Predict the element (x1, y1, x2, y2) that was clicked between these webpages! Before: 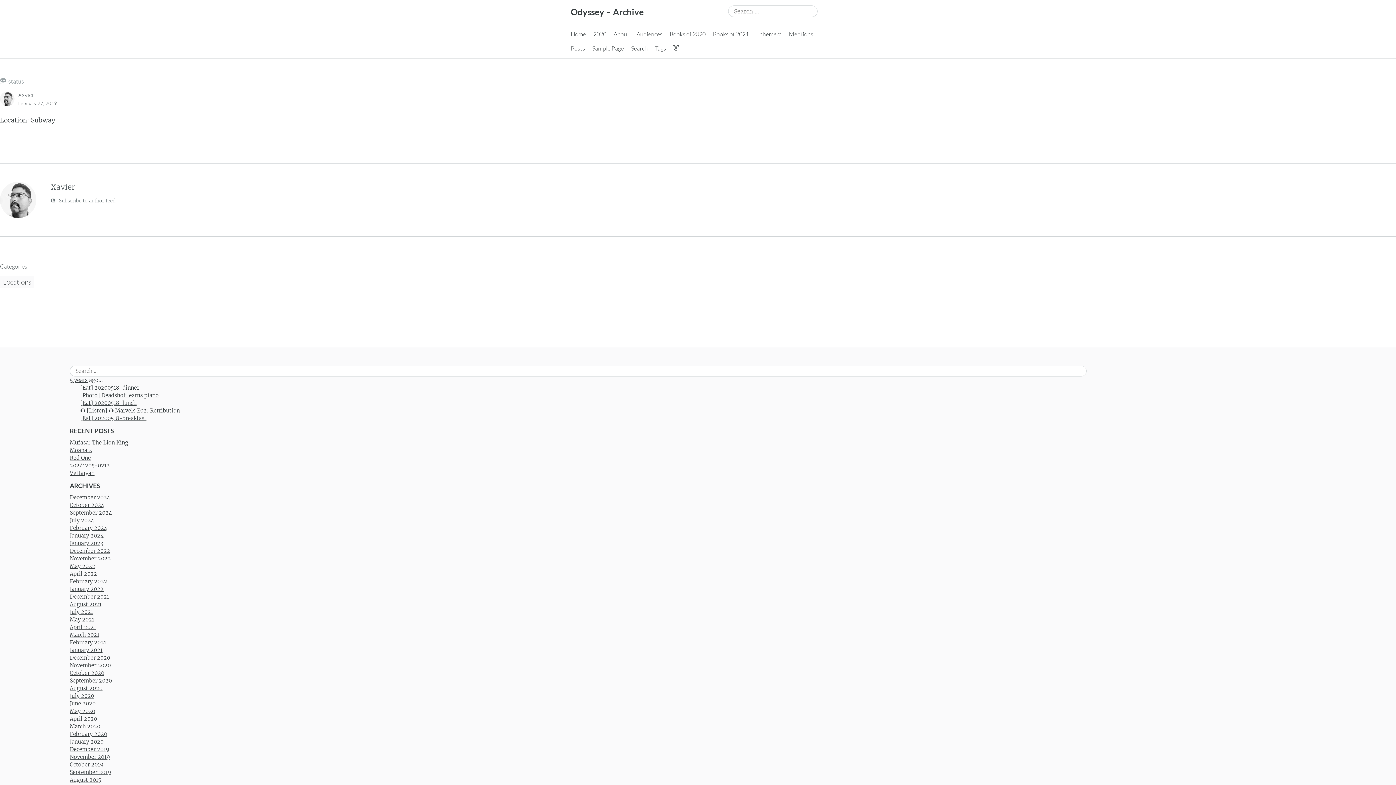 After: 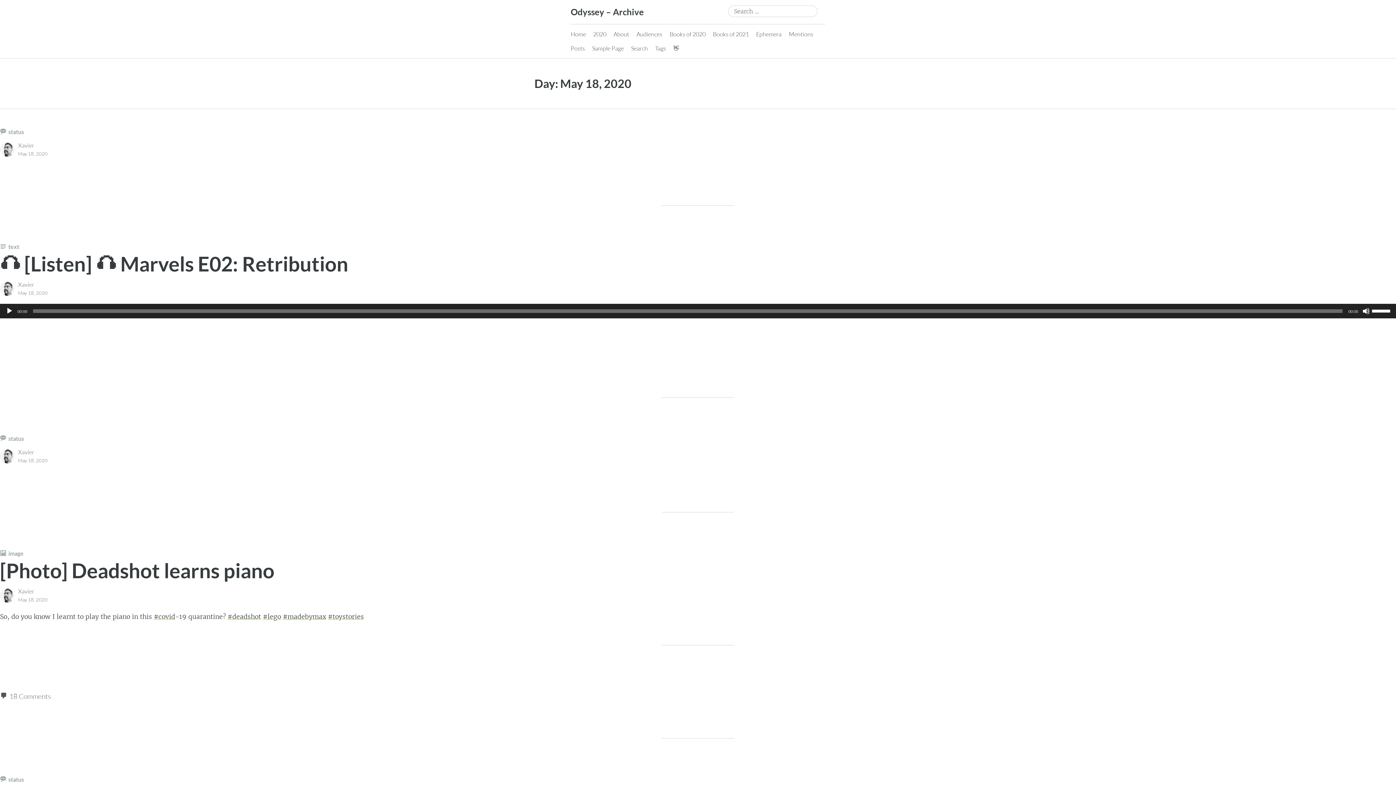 Action: bbox: (69, 376, 87, 383) label: 5 years